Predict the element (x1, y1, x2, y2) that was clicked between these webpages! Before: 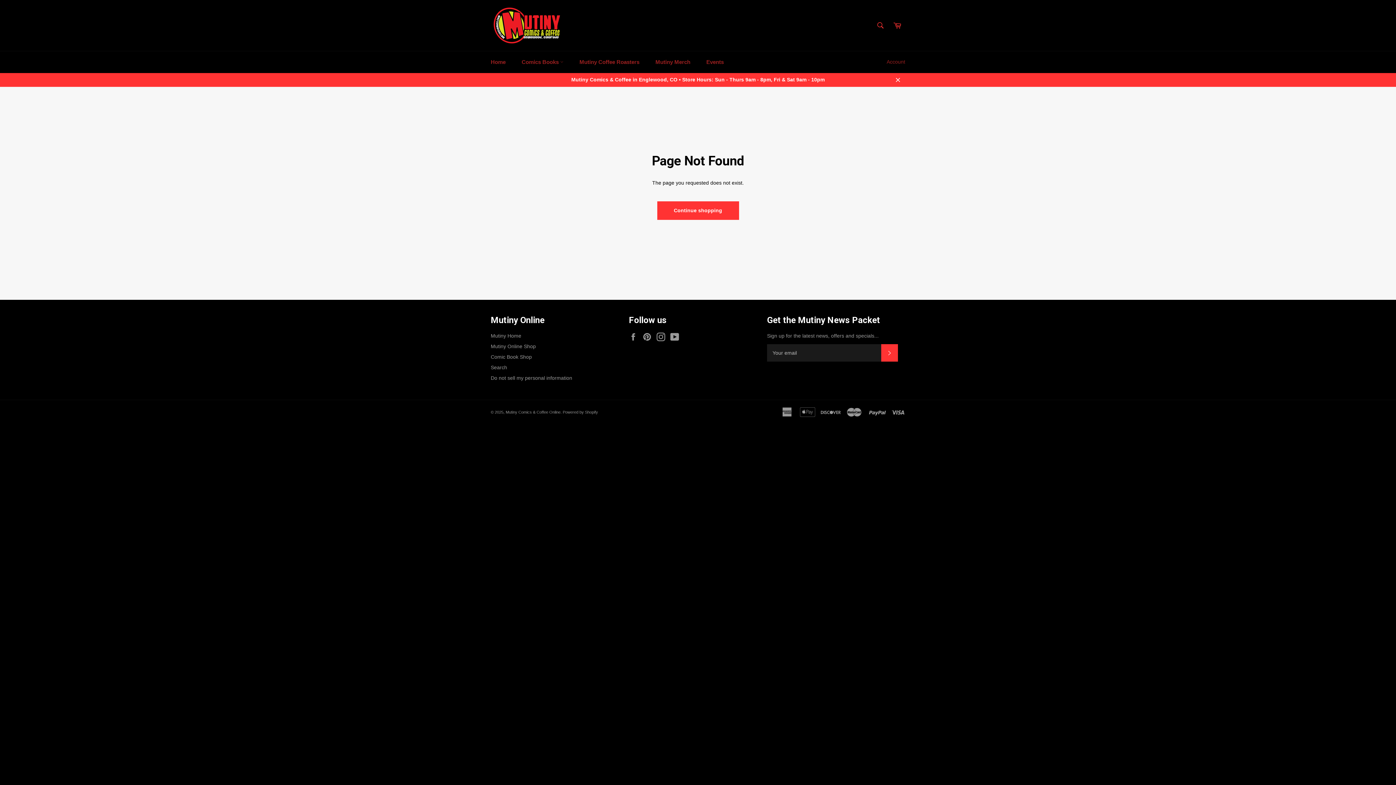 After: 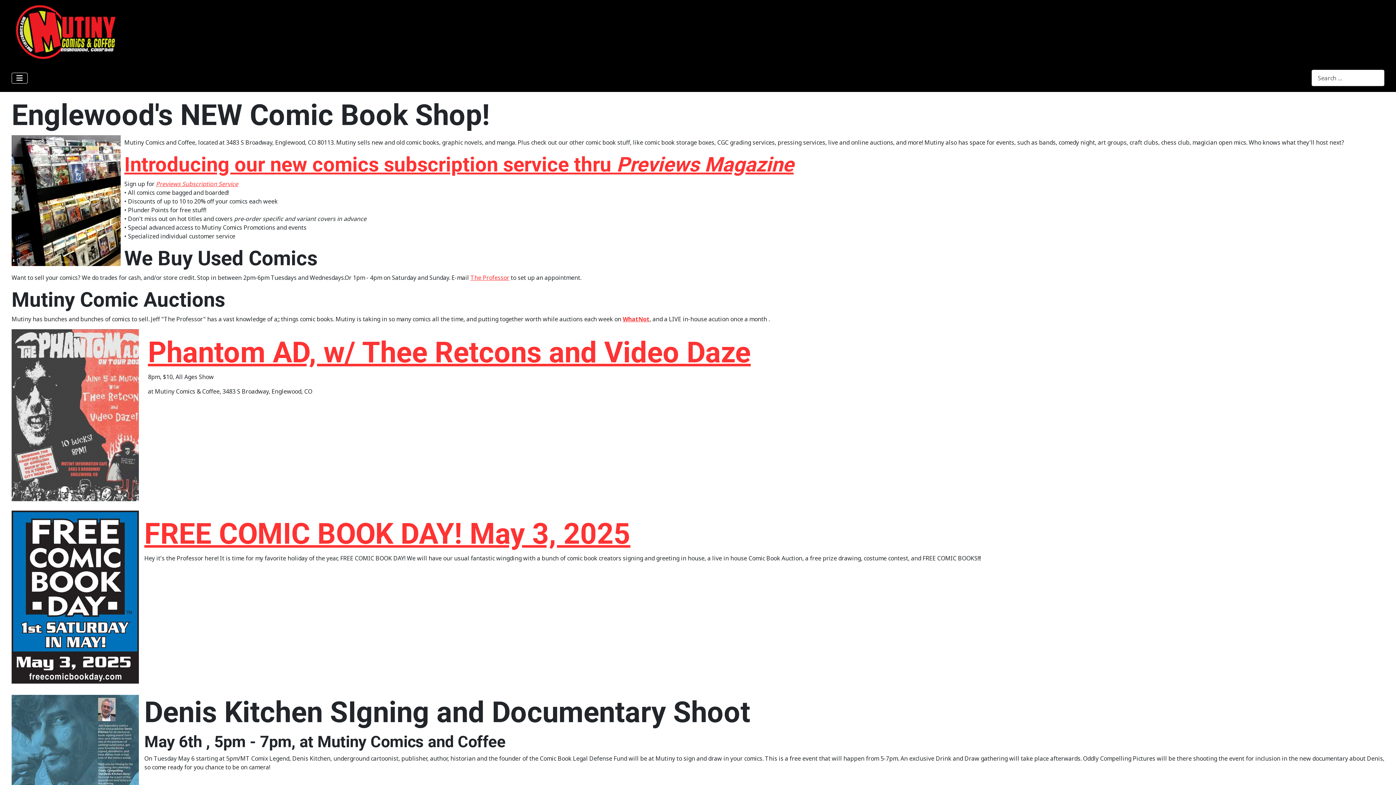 Action: bbox: (490, 333, 521, 338) label: Mutiny Home